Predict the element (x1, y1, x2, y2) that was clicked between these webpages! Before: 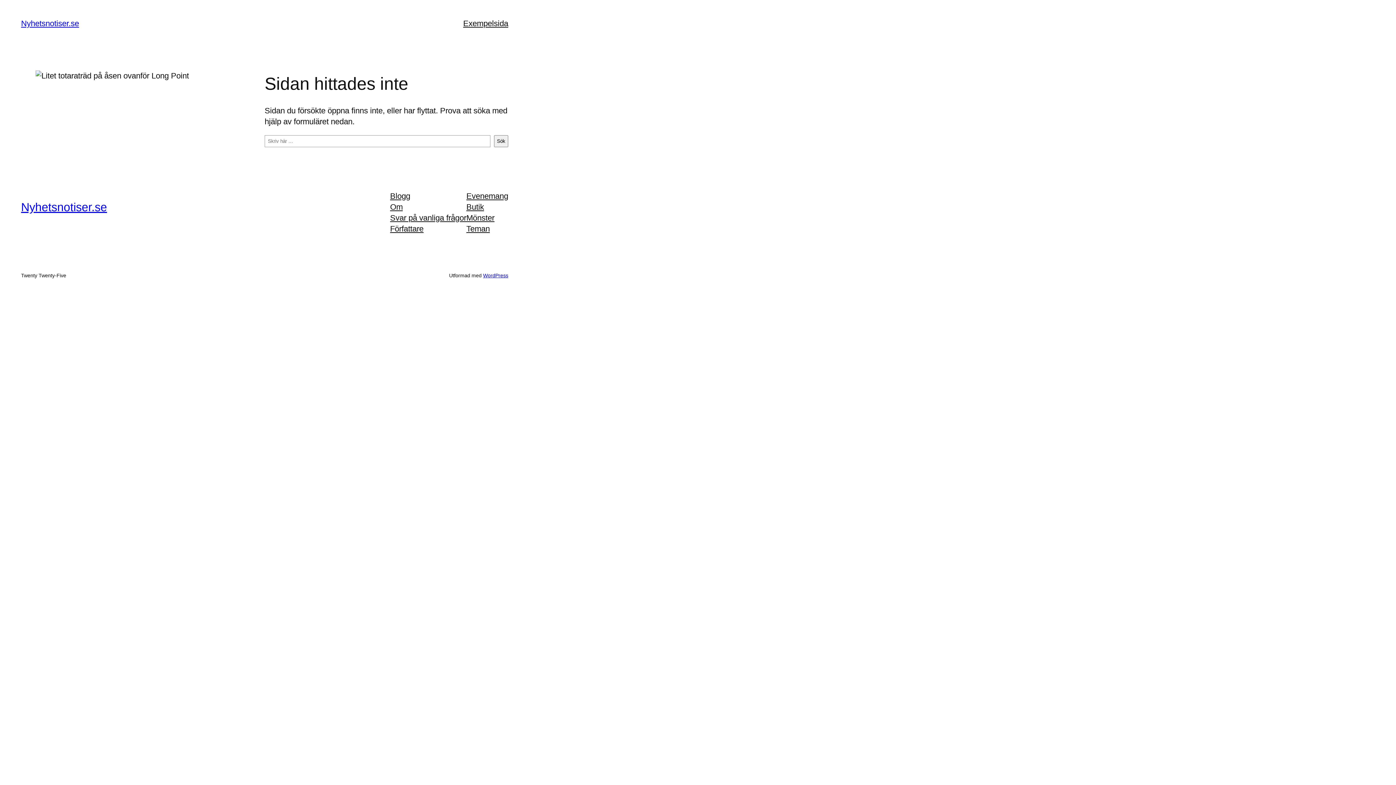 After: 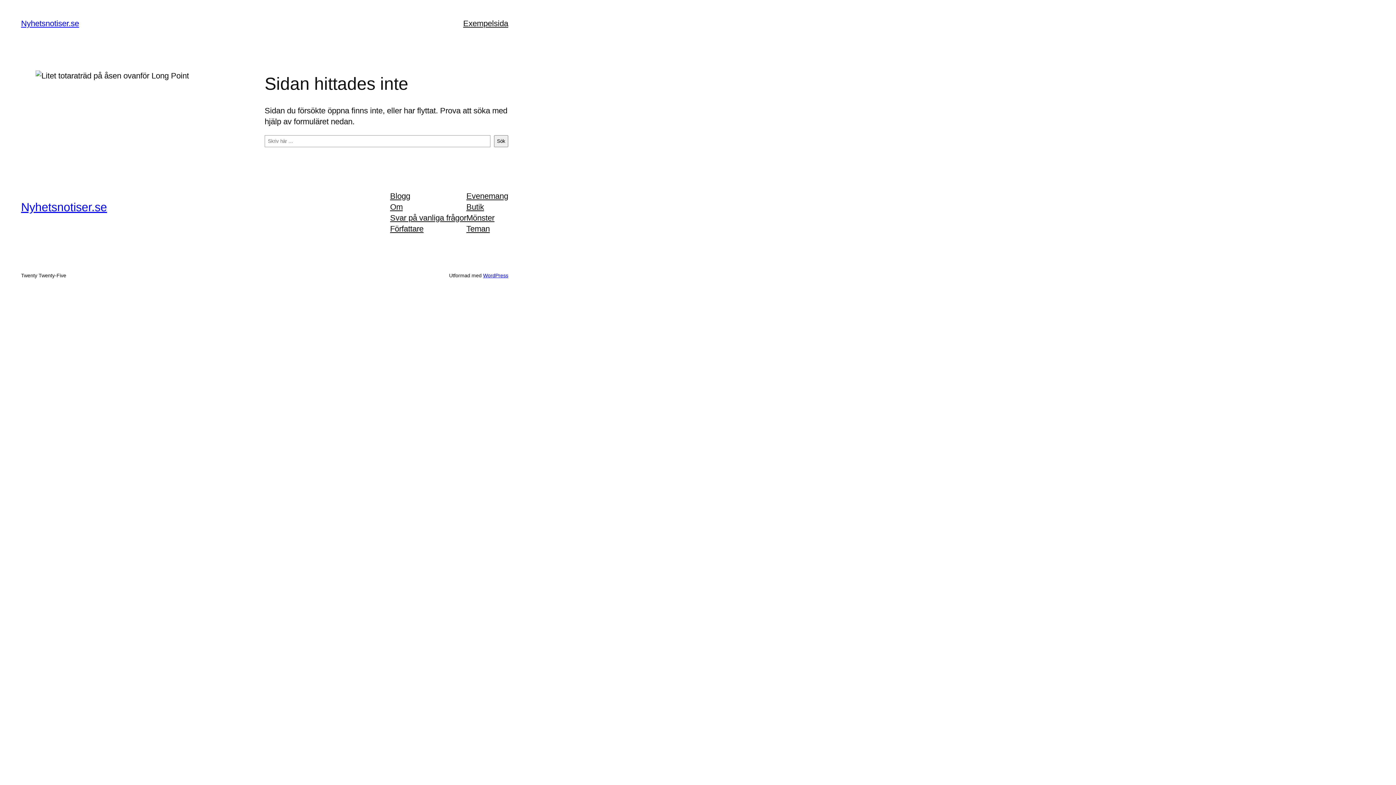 Action: label: Författare bbox: (390, 223, 423, 234)